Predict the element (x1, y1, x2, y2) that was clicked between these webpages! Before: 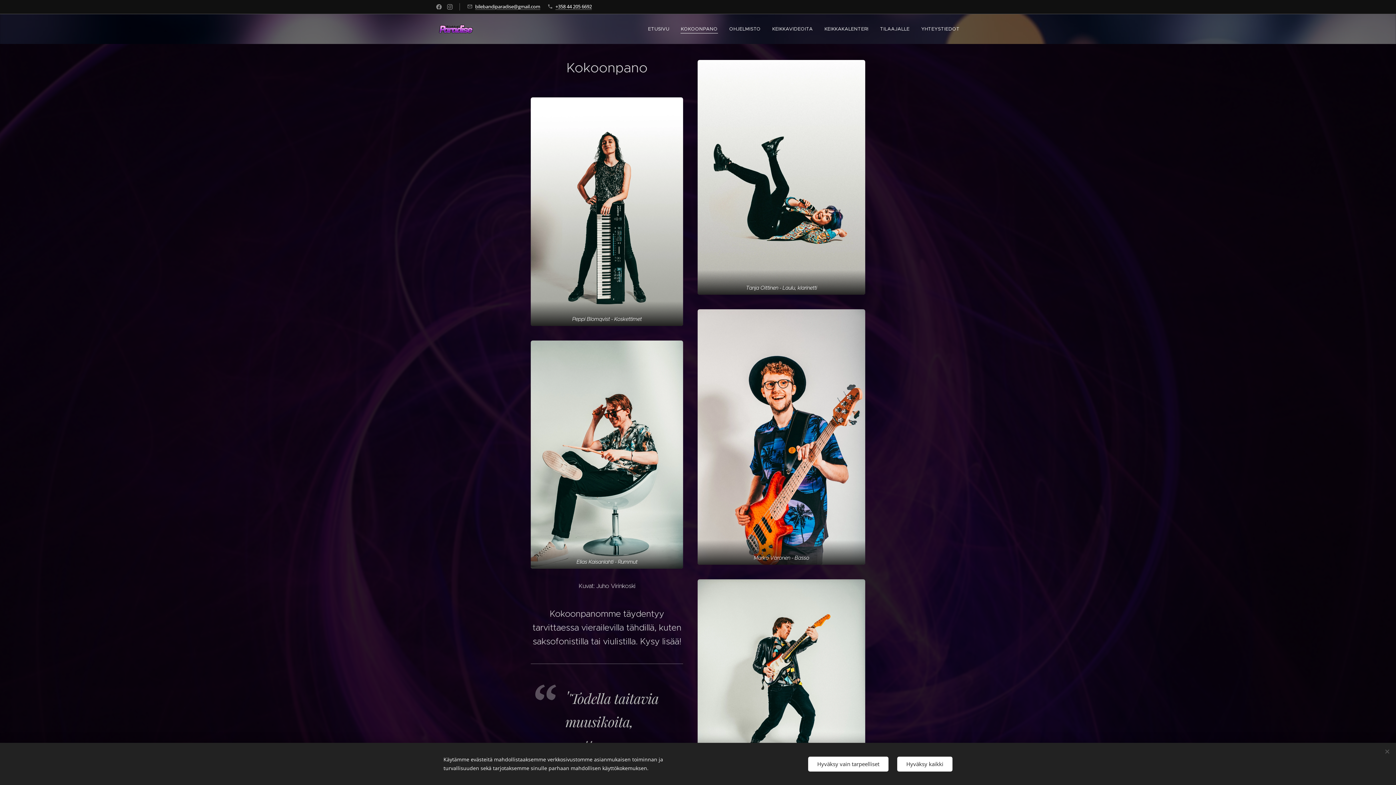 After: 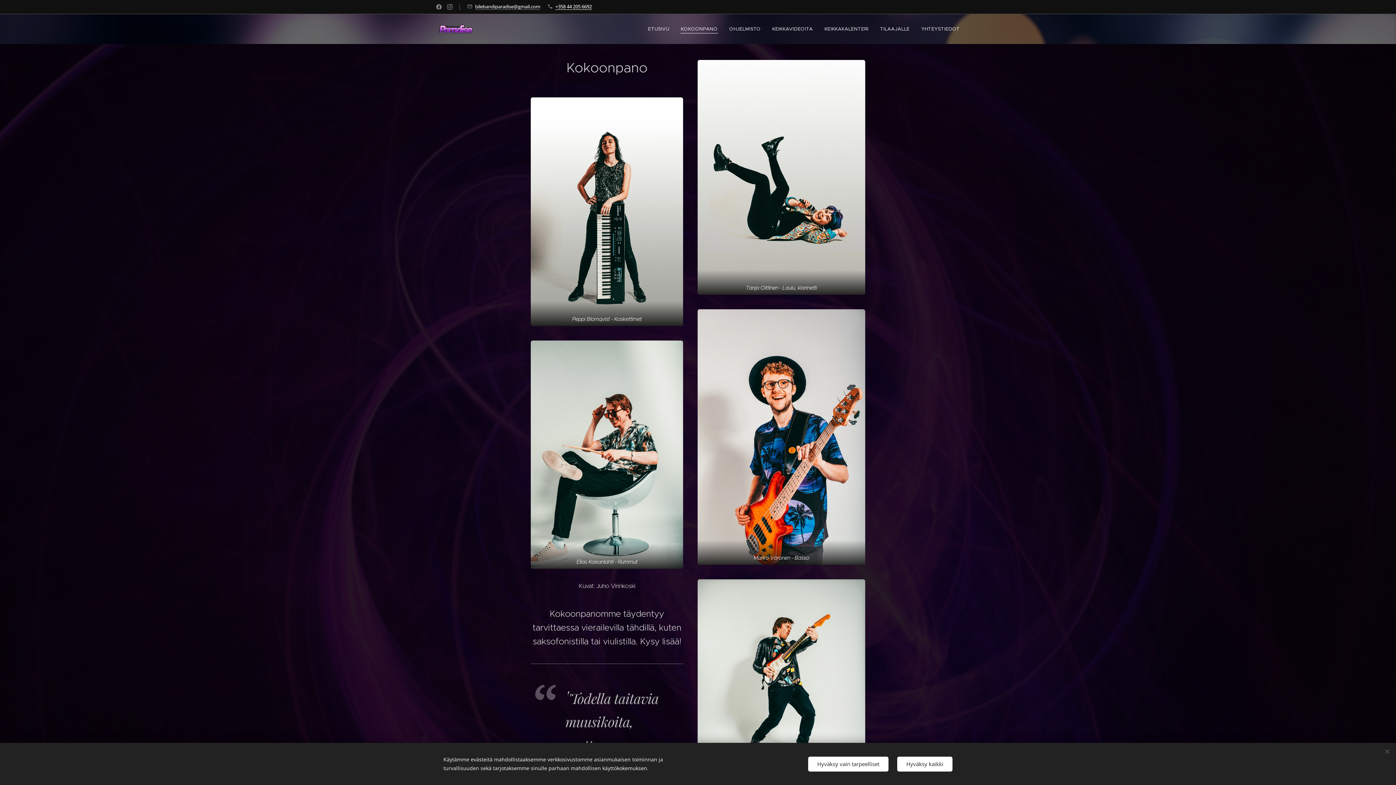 Action: label: +358 44 205 6692 bbox: (555, 3, 592, 9)